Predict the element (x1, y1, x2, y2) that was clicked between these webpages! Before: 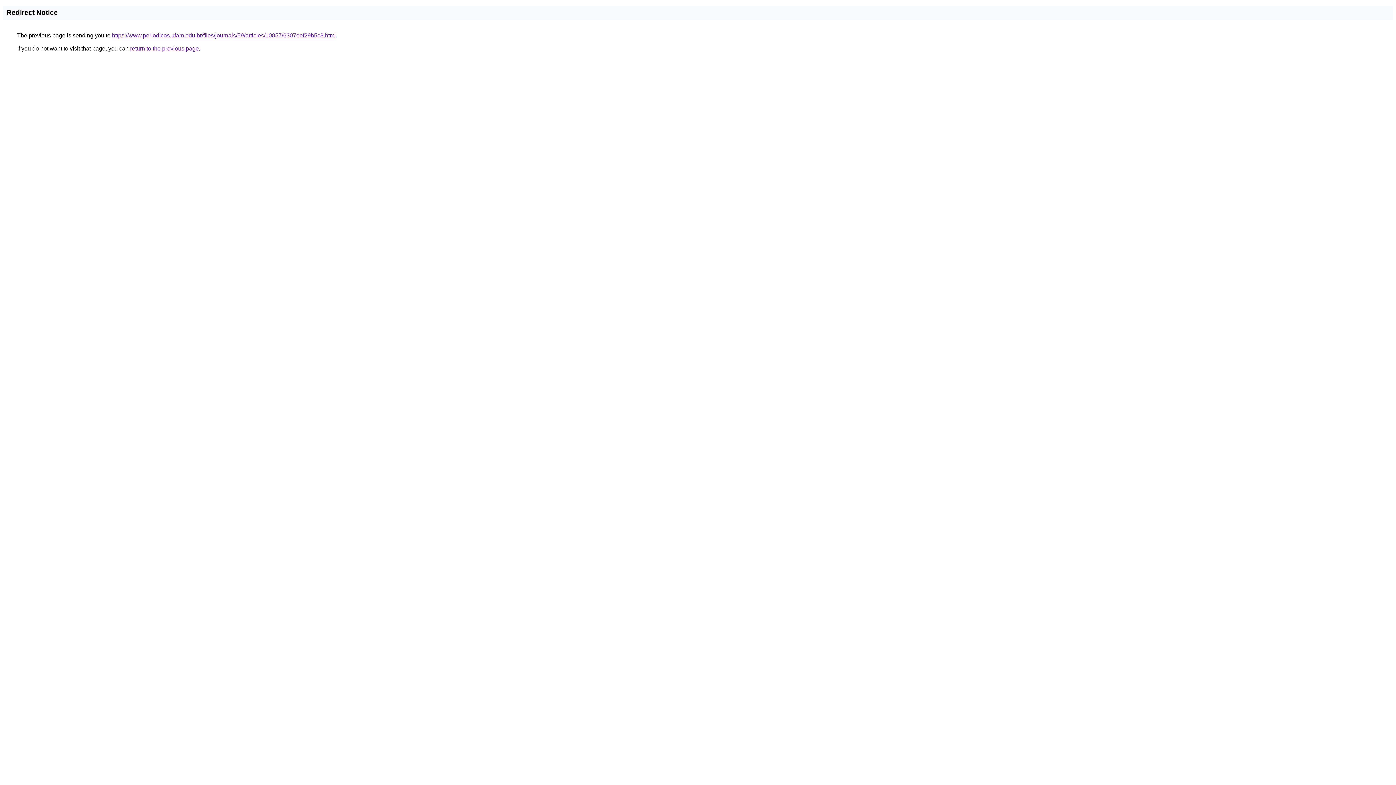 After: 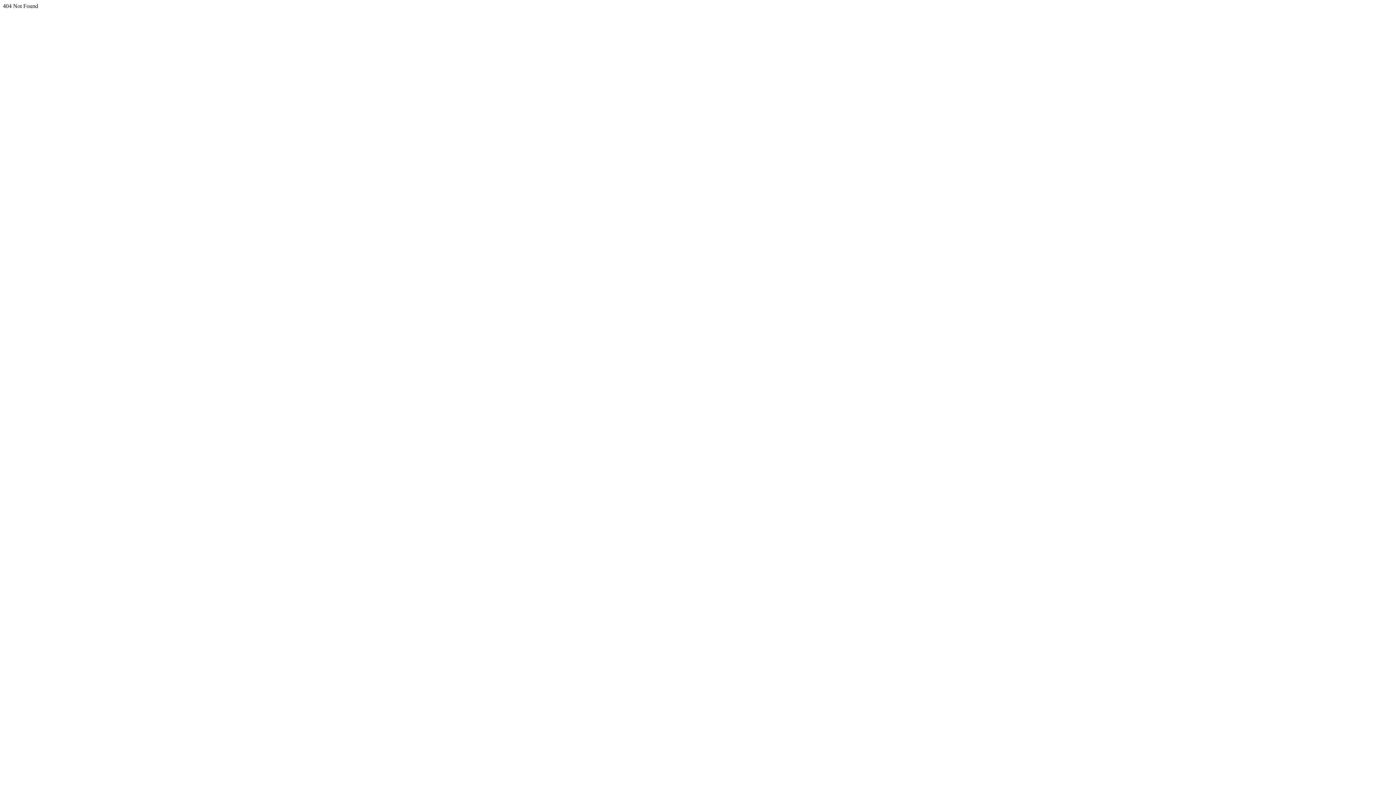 Action: bbox: (112, 32, 336, 38) label: https://www.periodicos.ufam.edu.br/files/journals/59/articles/10857/6307eef29b5c8.html